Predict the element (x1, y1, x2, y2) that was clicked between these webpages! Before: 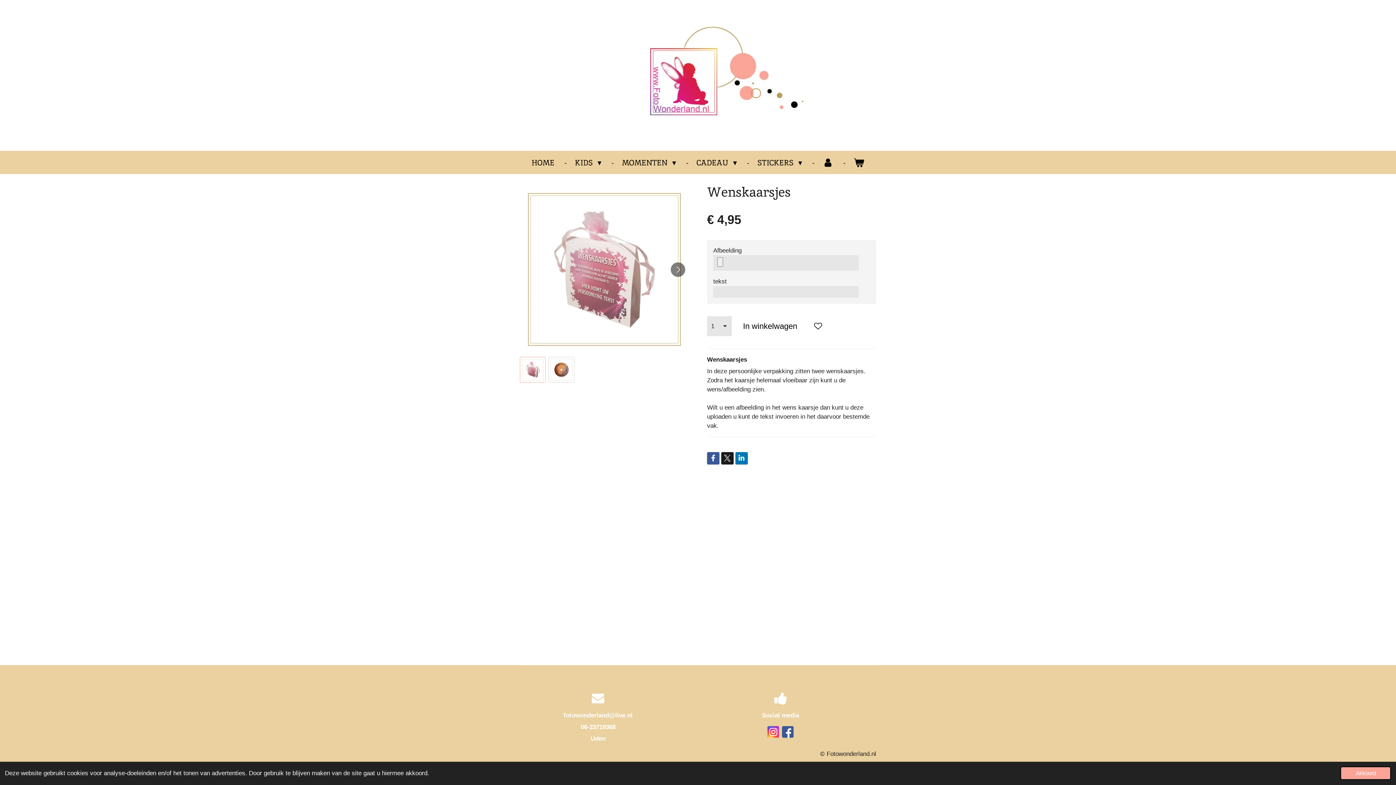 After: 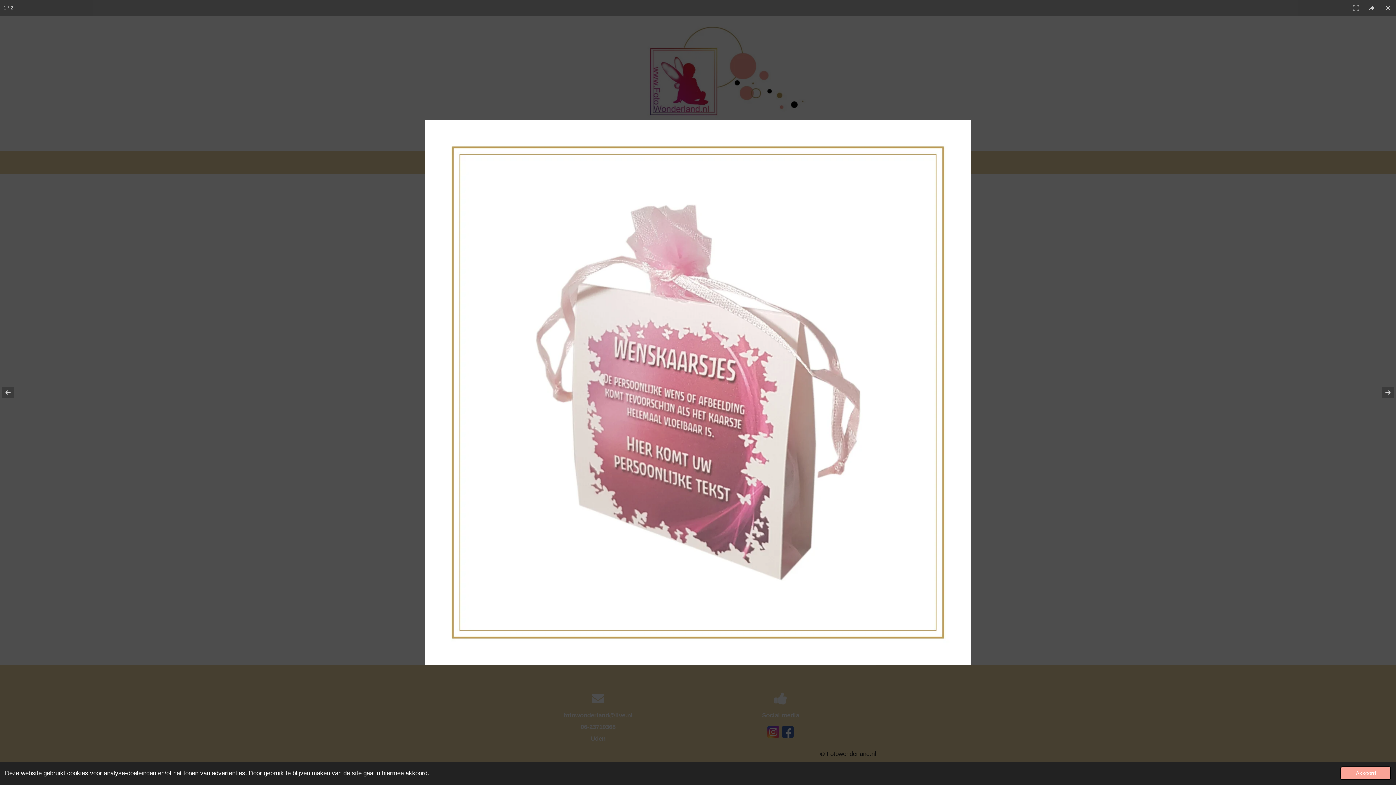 Action: bbox: (520, 185, 689, 354)